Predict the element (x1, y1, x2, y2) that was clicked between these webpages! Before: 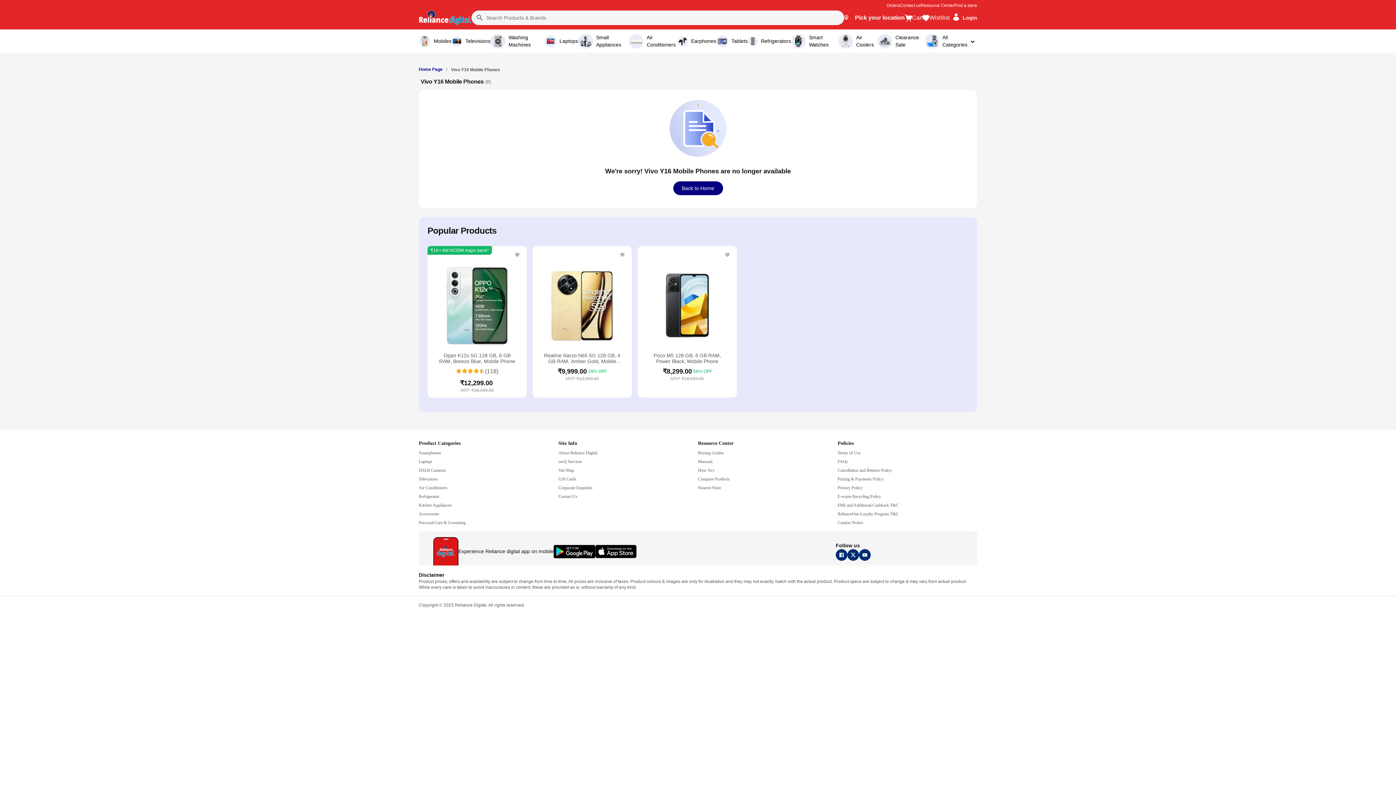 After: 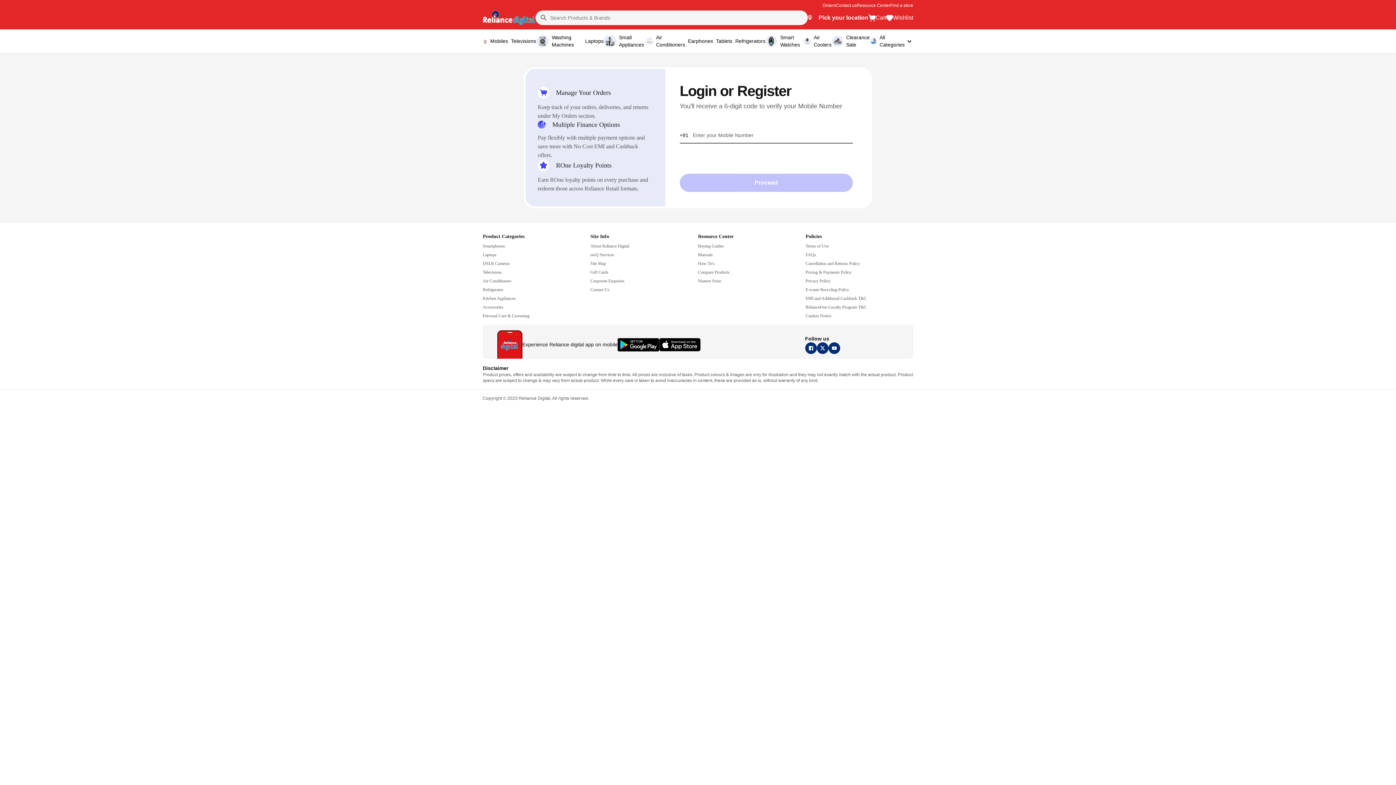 Action: bbox: (886, 2, 900, 8) label: navigate to header_Orders